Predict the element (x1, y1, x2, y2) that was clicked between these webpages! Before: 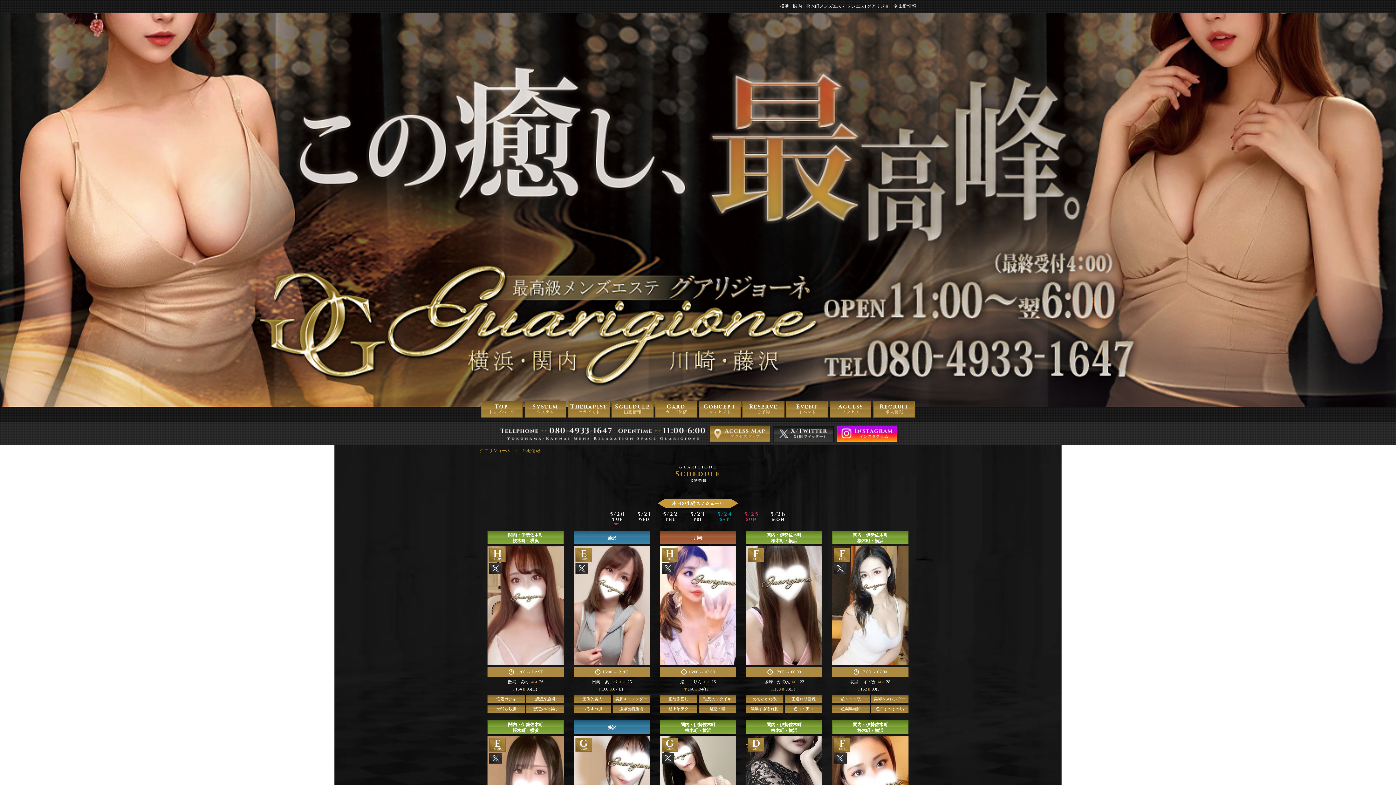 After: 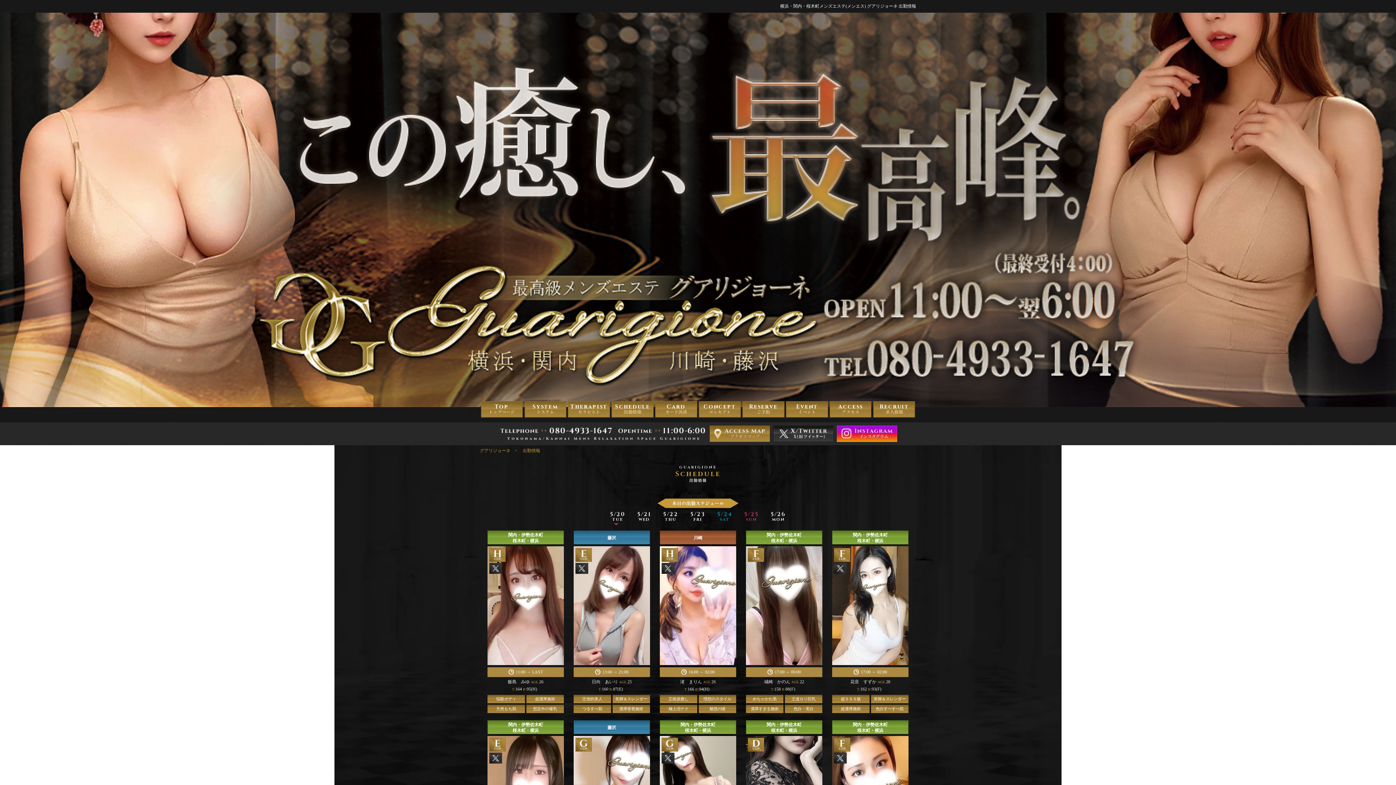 Action: bbox: (836, 426, 897, 431)